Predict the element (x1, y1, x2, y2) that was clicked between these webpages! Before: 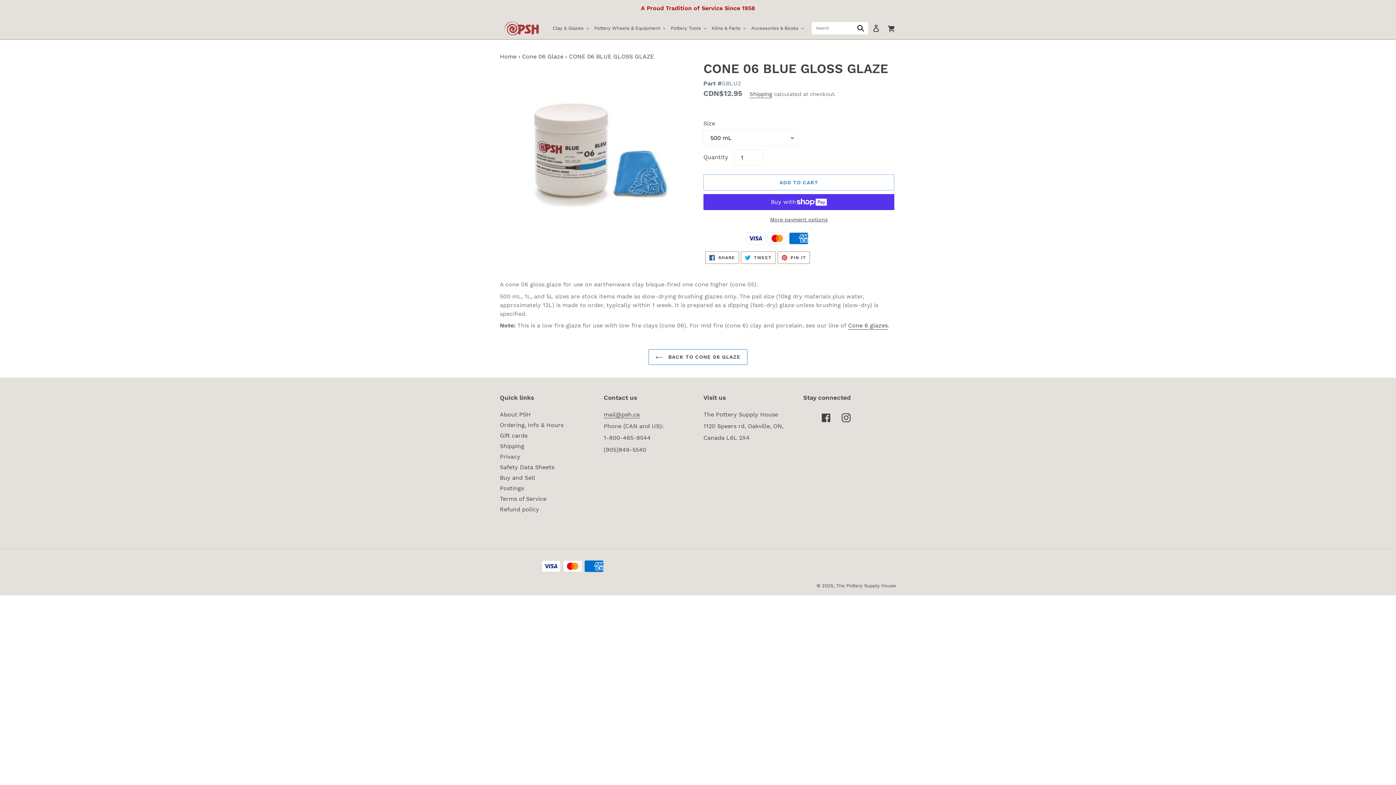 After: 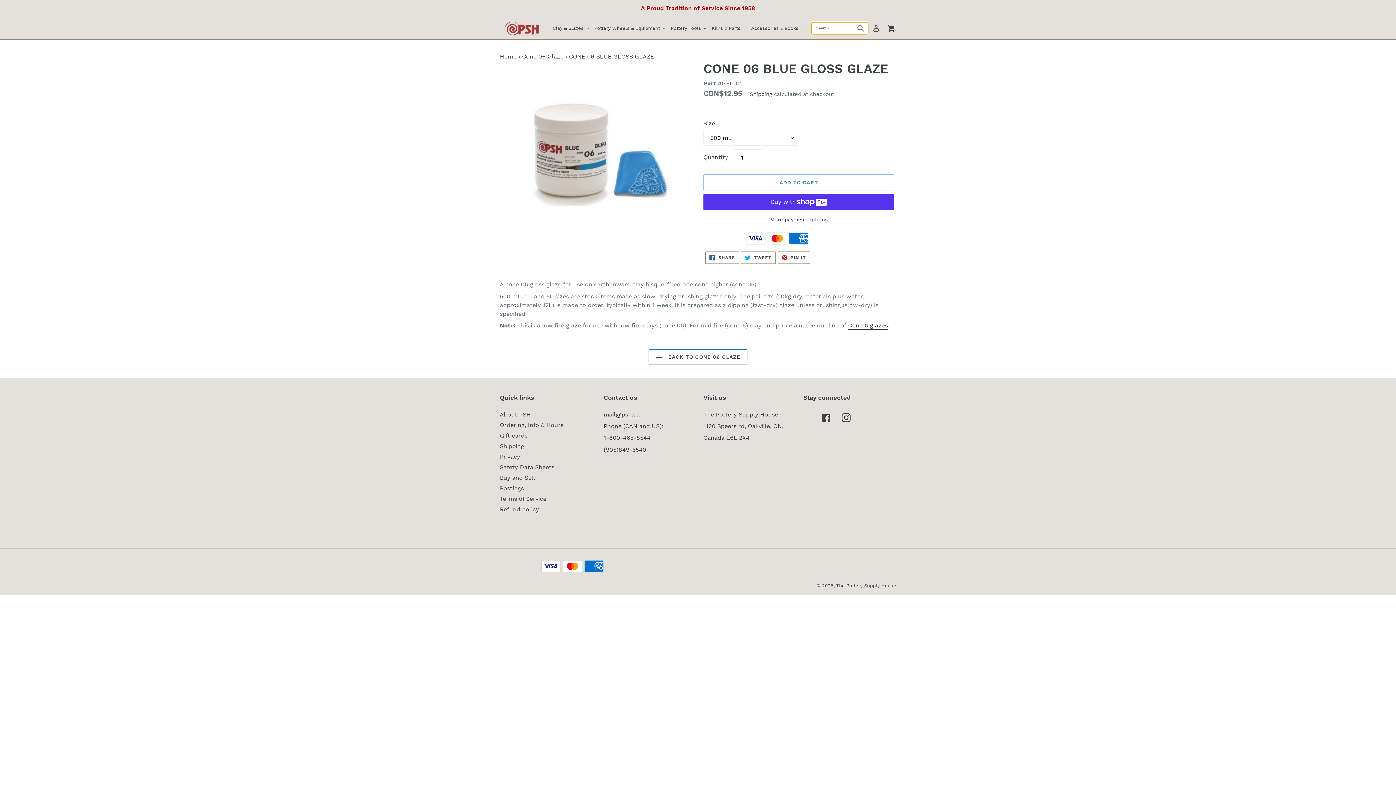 Action: bbox: (853, 21, 868, 34) label: Submit